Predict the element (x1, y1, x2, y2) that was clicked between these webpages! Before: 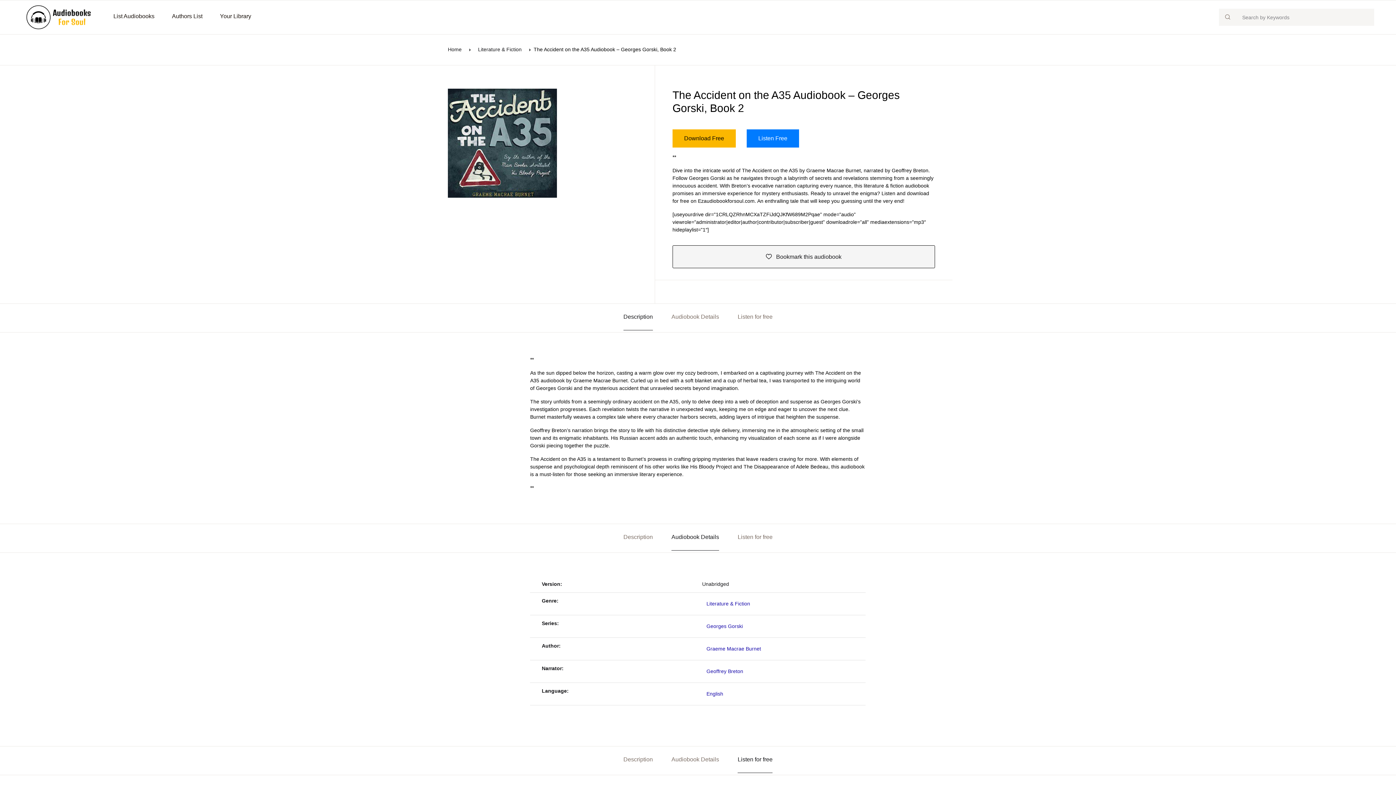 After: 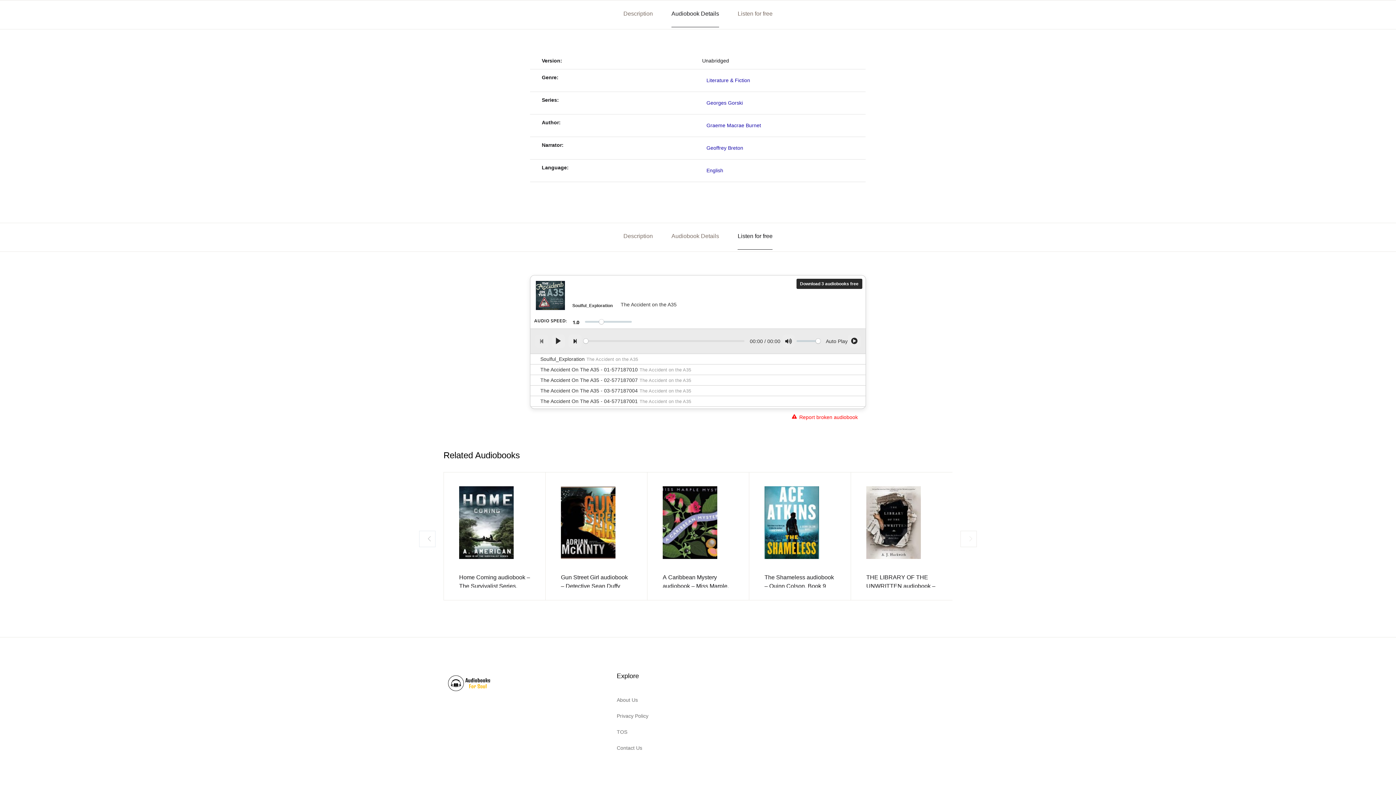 Action: label: Audiobook Details bbox: (671, 746, 719, 773)